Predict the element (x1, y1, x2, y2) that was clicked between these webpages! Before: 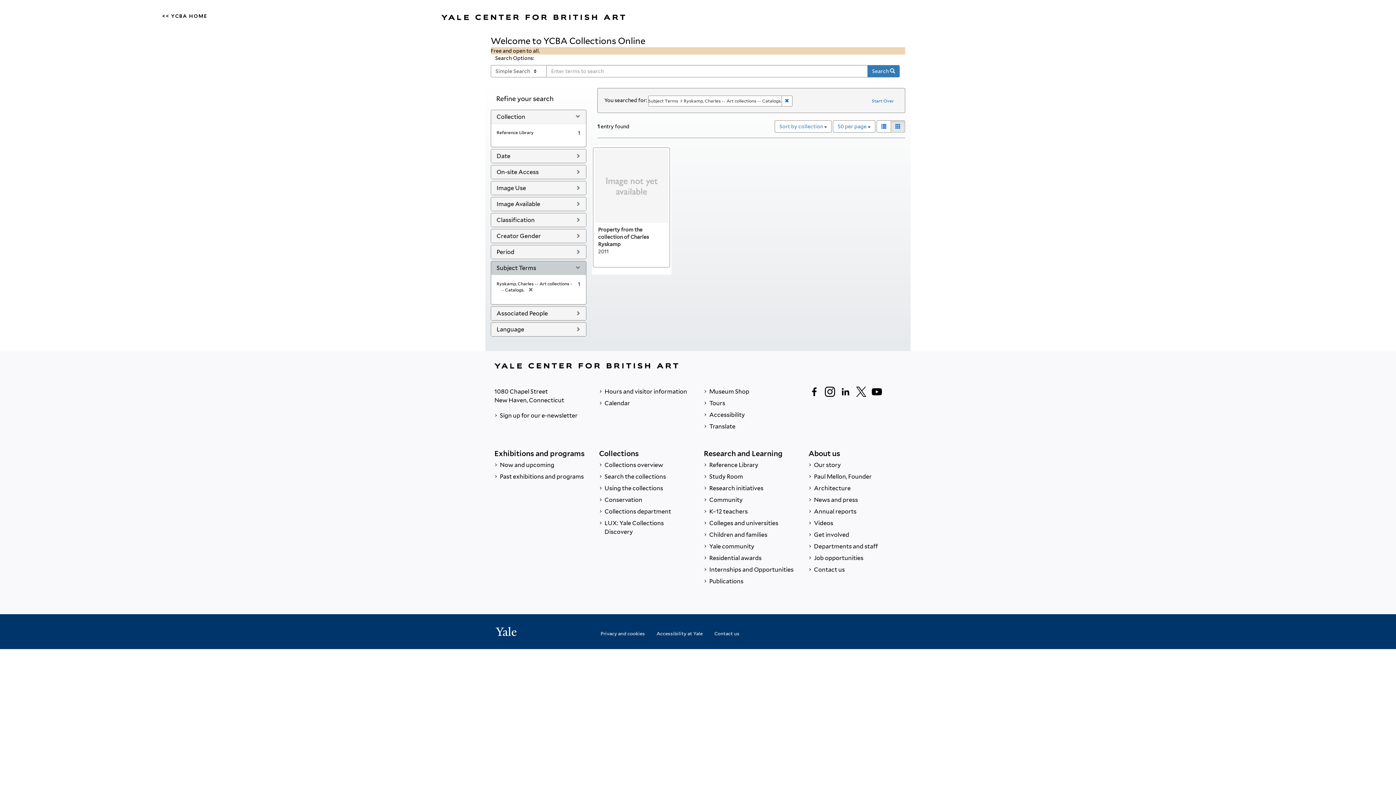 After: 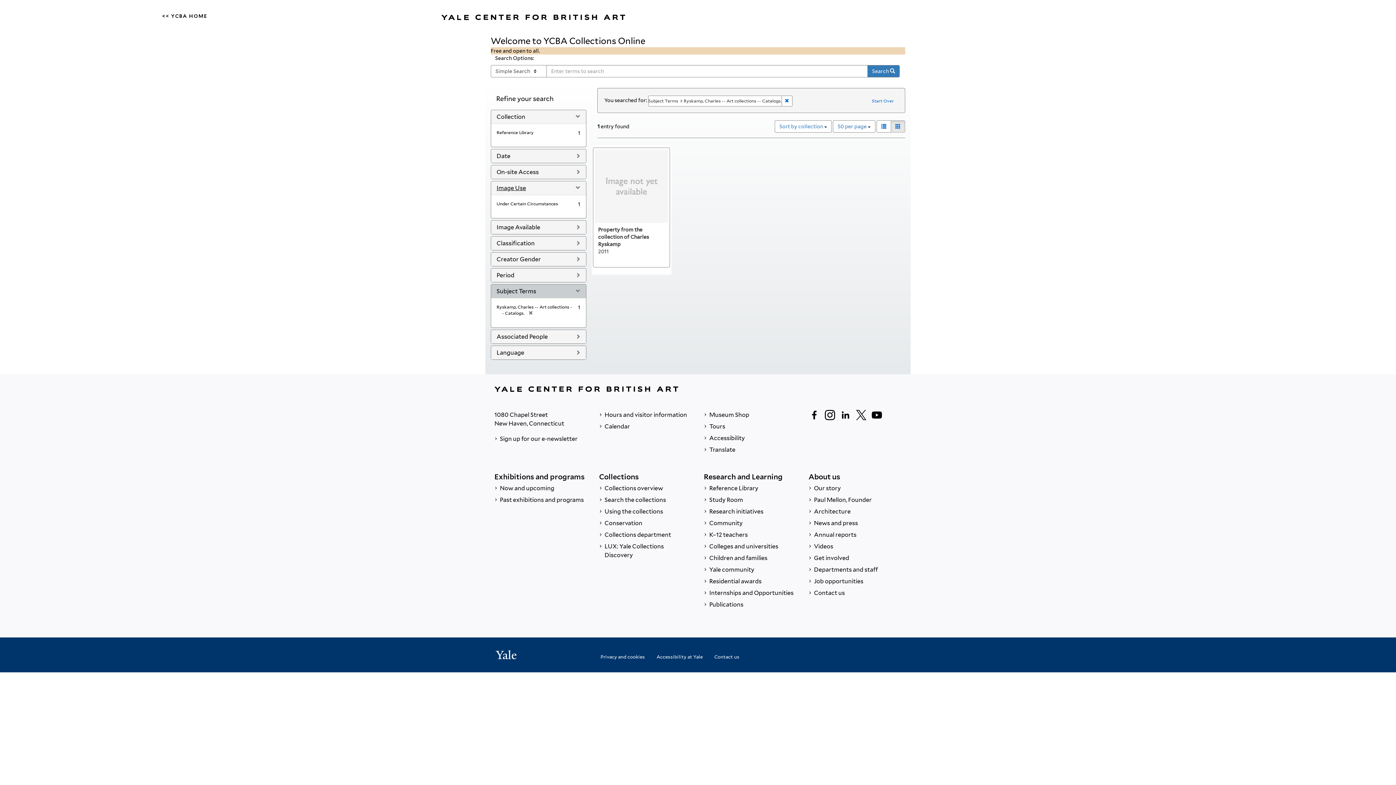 Action: label: Image Use bbox: (496, 184, 526, 191)